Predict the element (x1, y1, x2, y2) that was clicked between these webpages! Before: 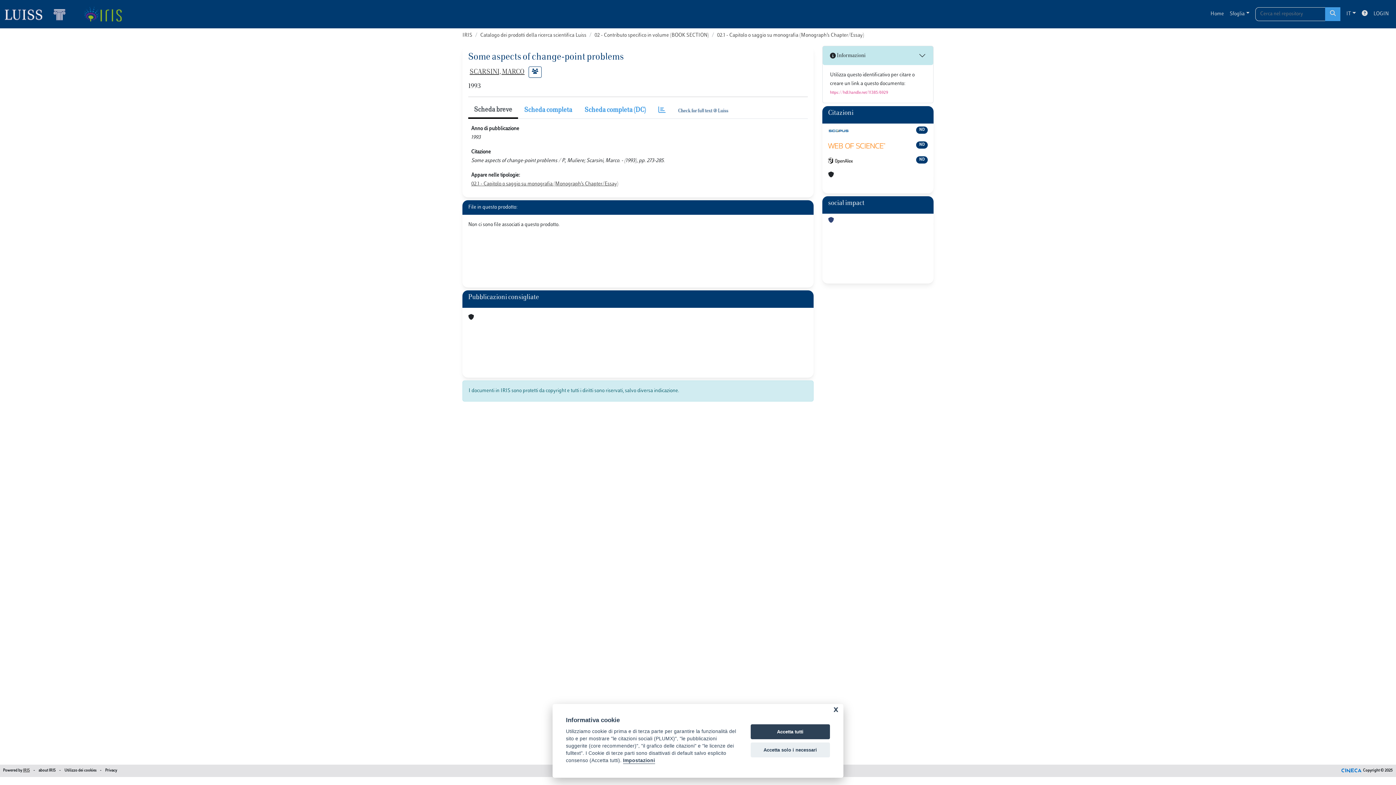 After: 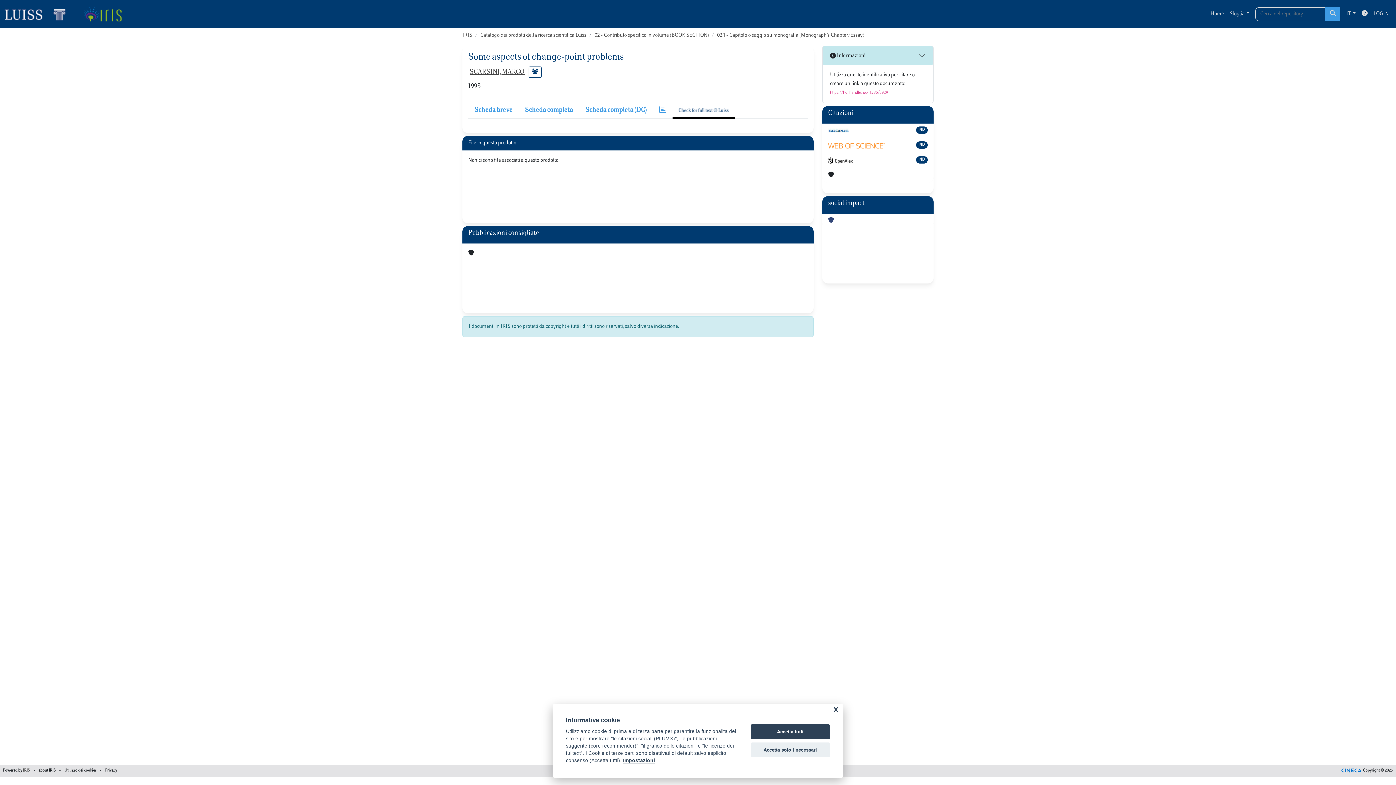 Action: bbox: (672, 102, 734, 118)